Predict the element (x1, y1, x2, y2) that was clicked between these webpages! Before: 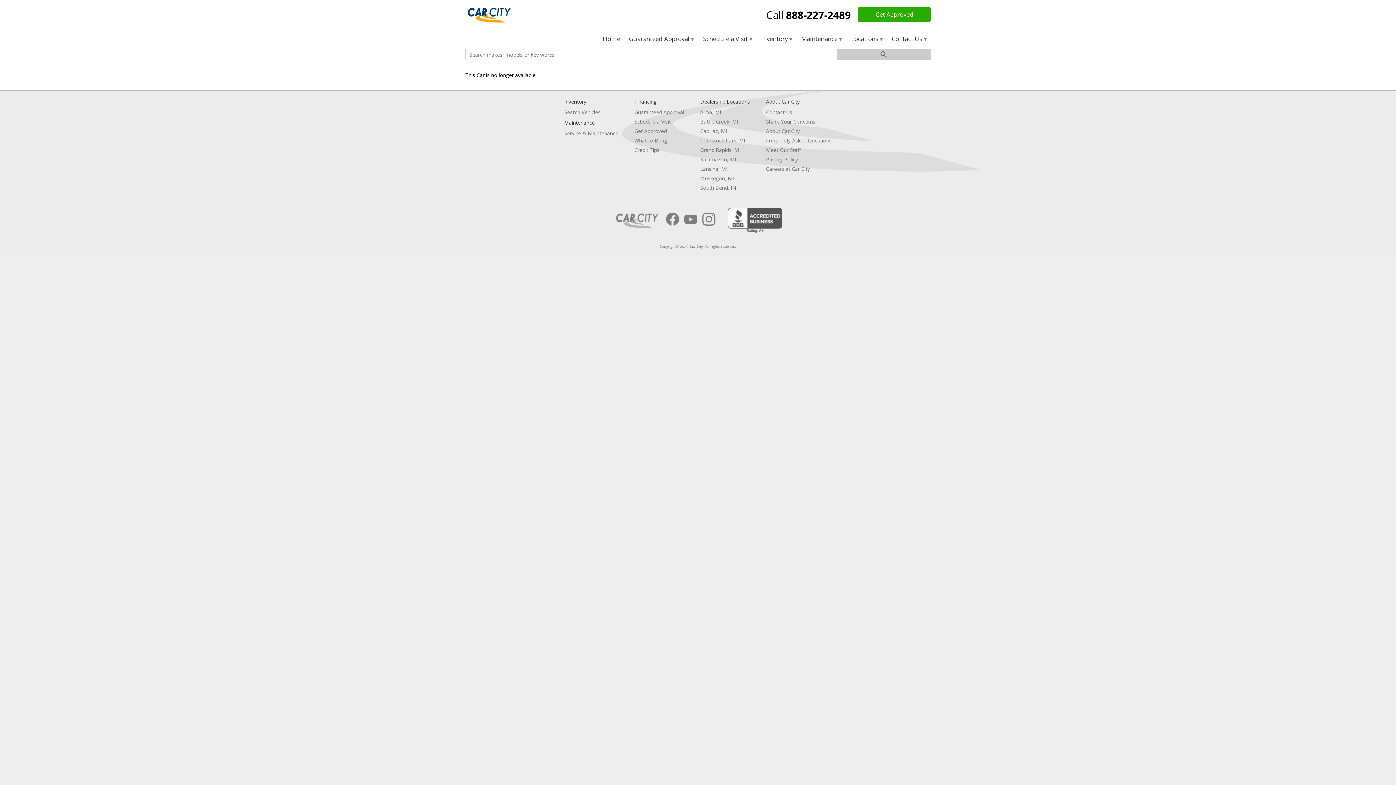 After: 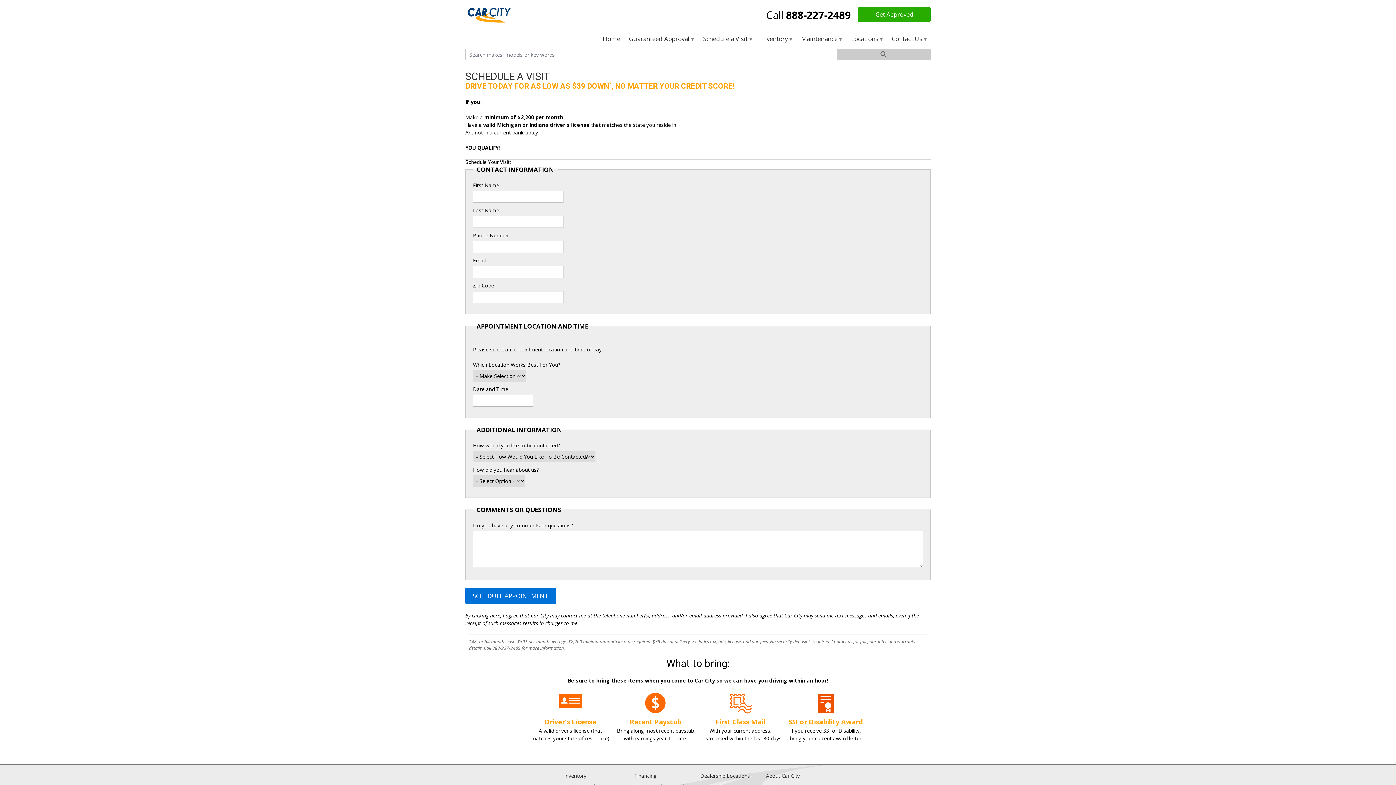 Action: bbox: (634, 118, 670, 125) label: Schedule a Visit